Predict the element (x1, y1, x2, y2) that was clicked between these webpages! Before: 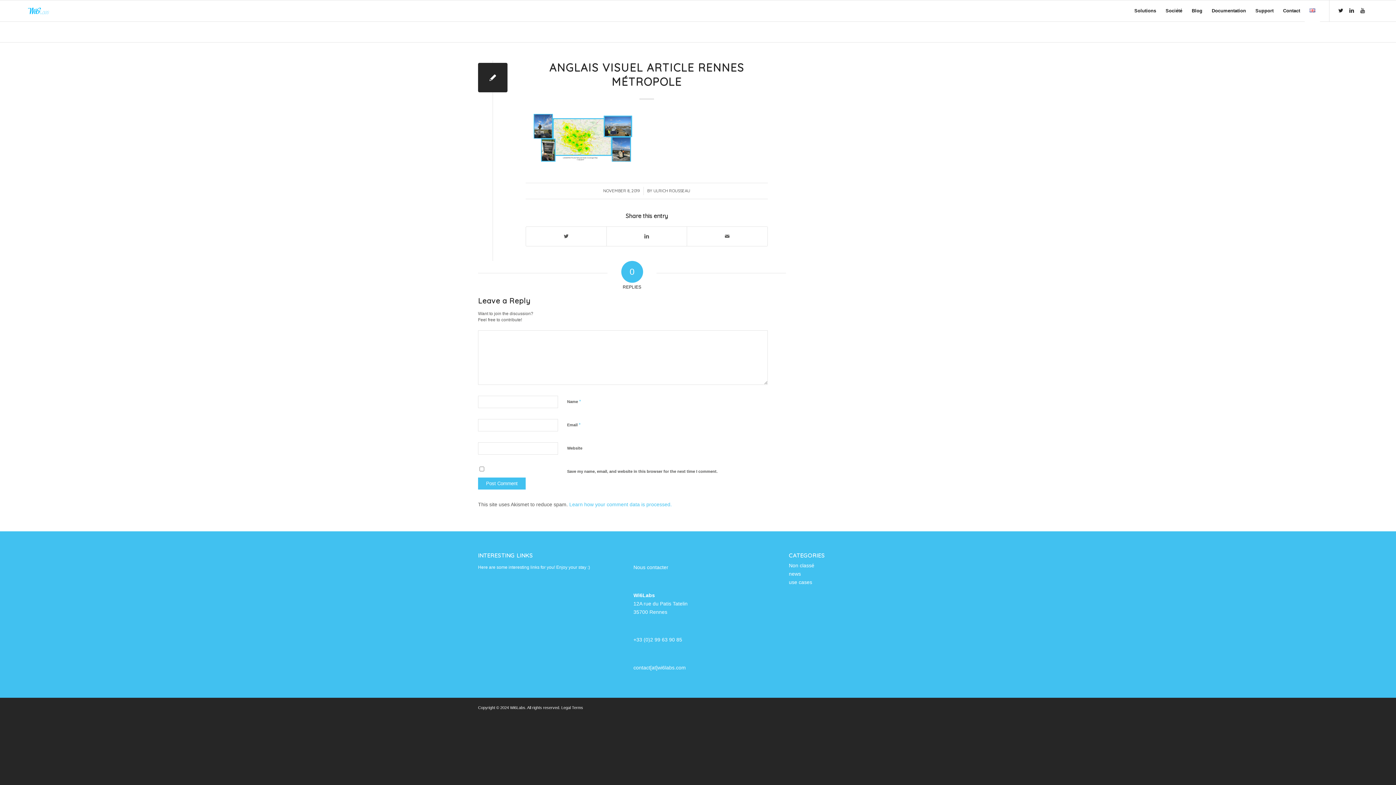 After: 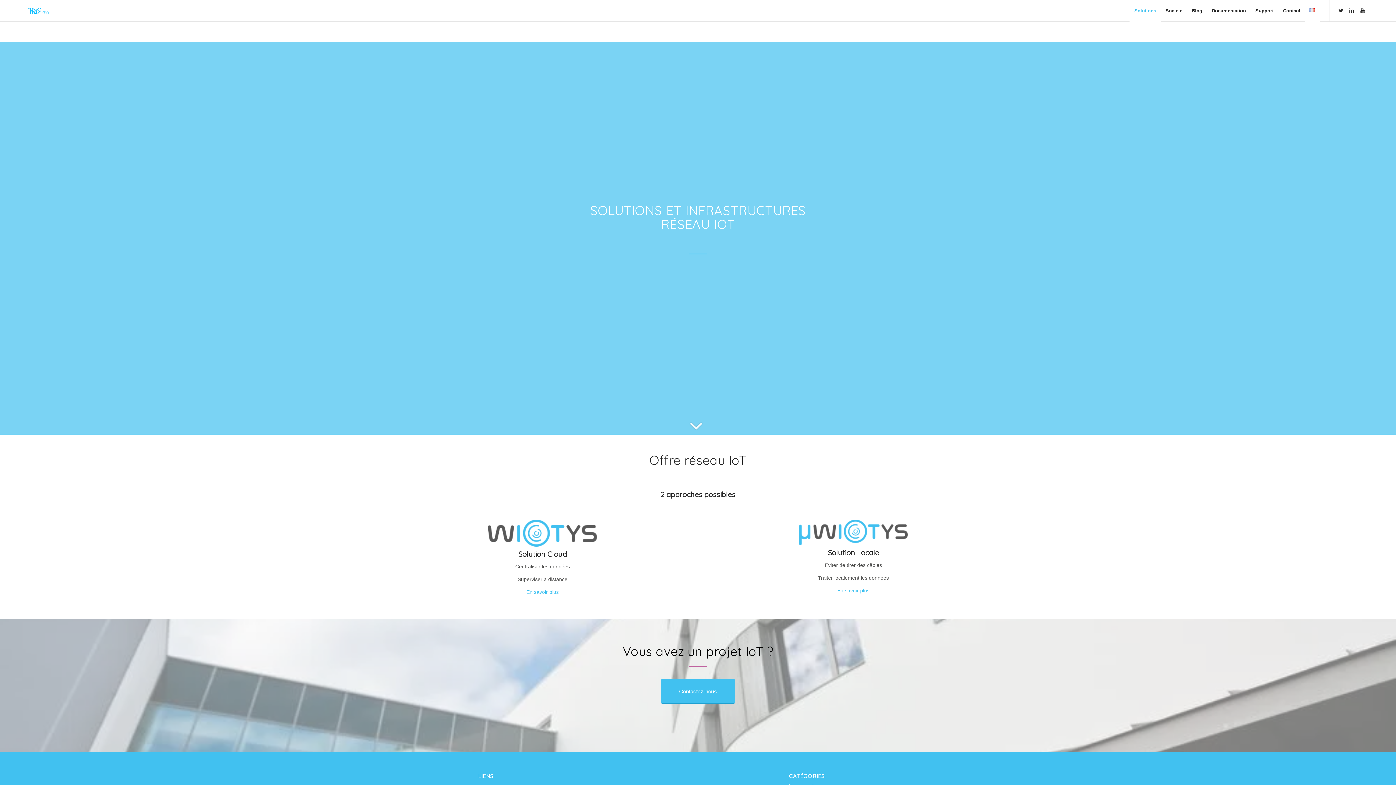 Action: bbox: (1129, 0, 1161, 21) label: Solutions